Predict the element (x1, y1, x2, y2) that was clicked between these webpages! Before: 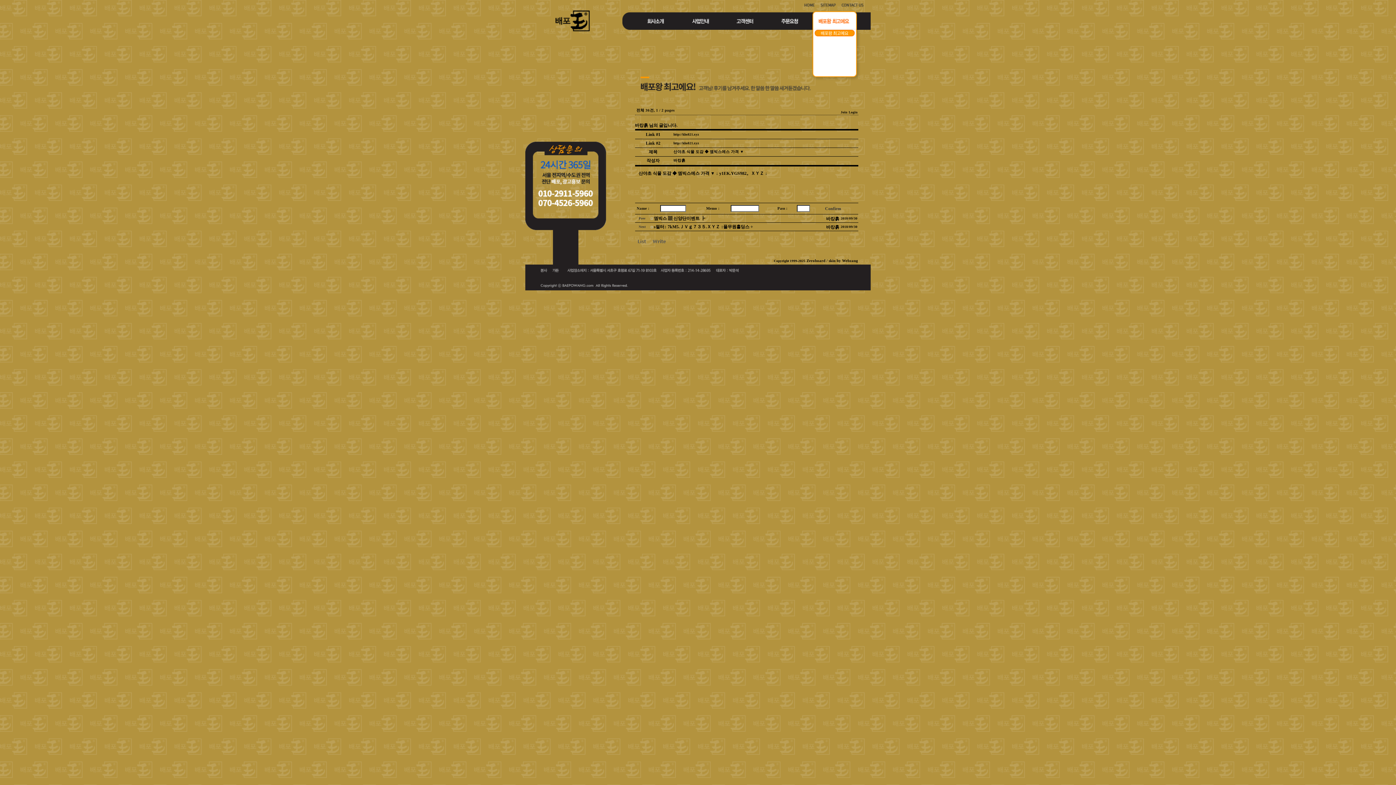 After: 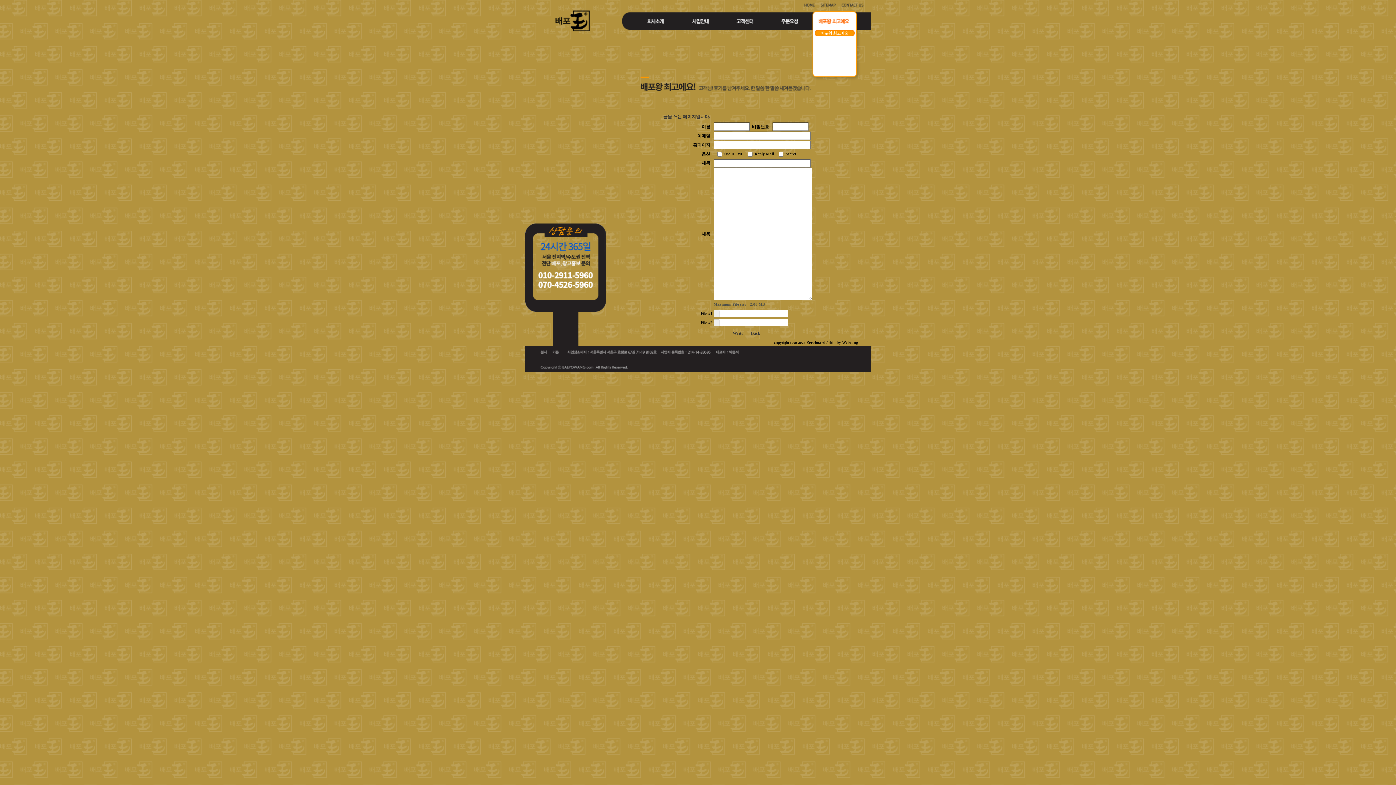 Action: bbox: (651, 238, 666, 243)